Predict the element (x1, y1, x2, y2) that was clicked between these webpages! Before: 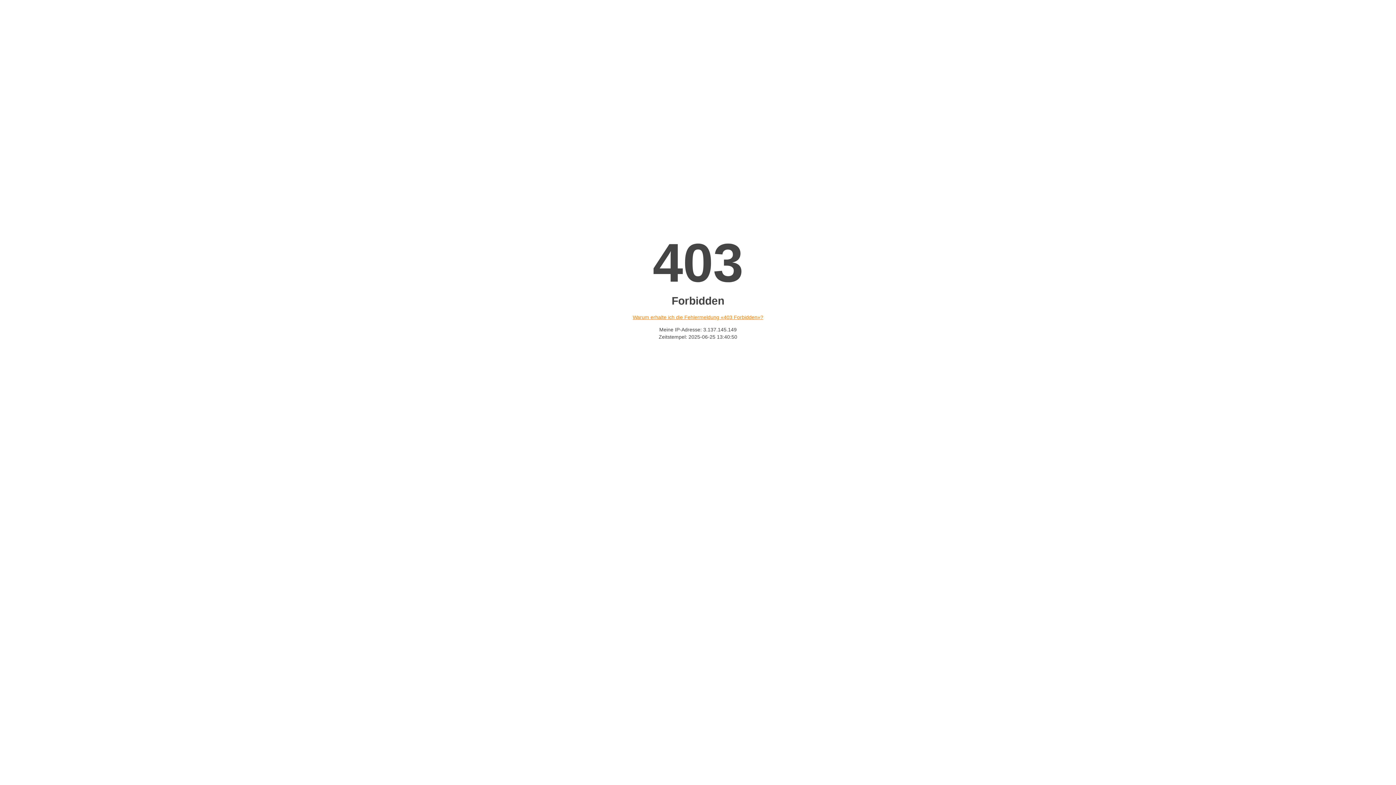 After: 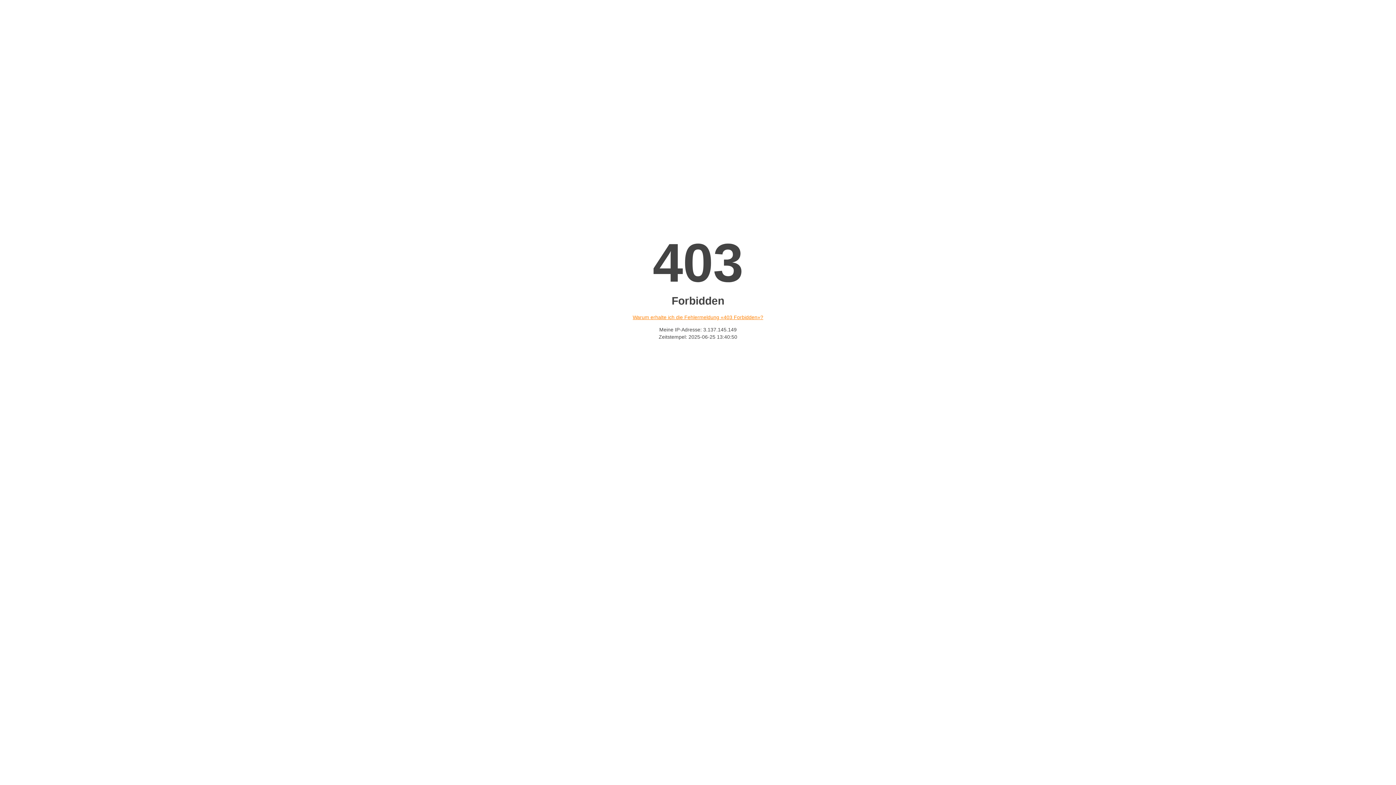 Action: label: Warum erhalte ich die Fehlermeldung «403 Forbidden»? bbox: (632, 314, 763, 320)